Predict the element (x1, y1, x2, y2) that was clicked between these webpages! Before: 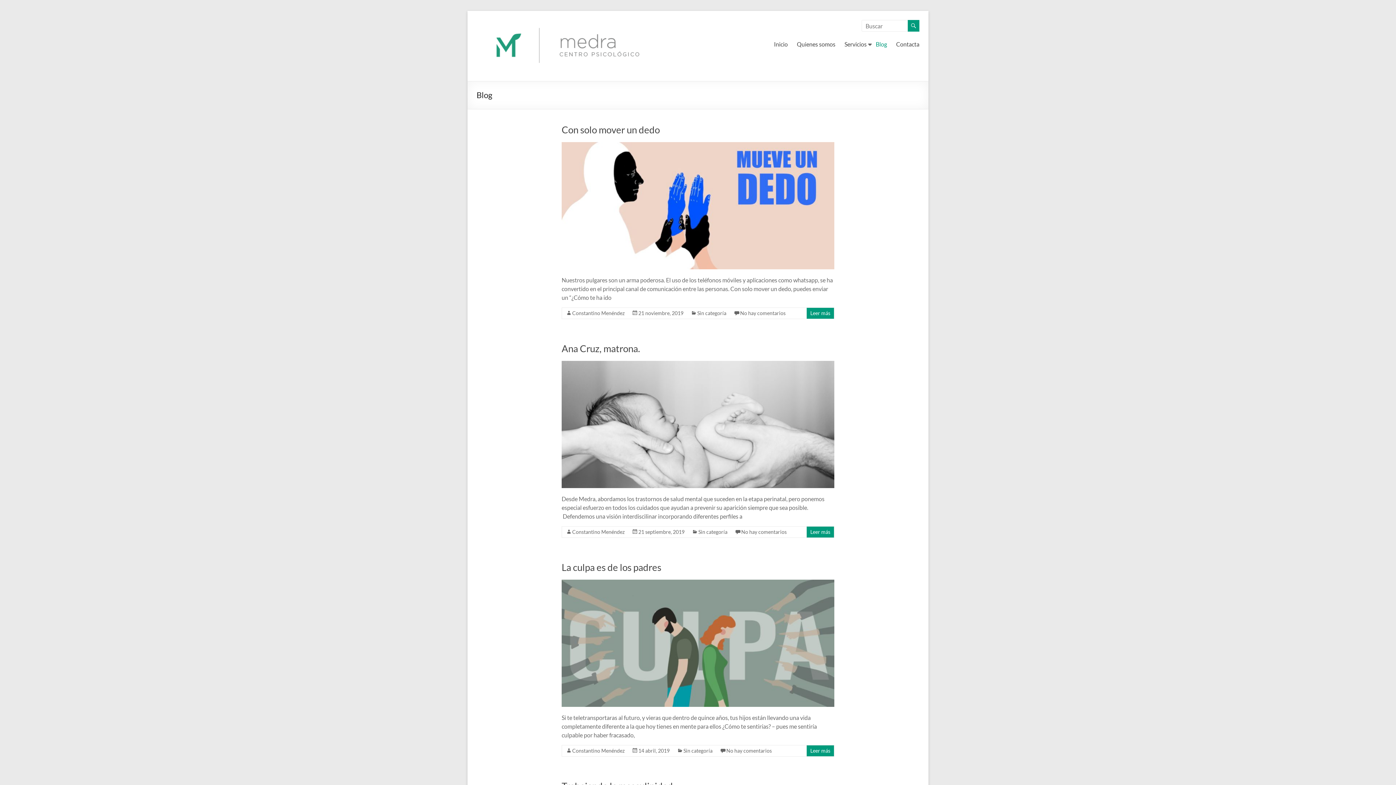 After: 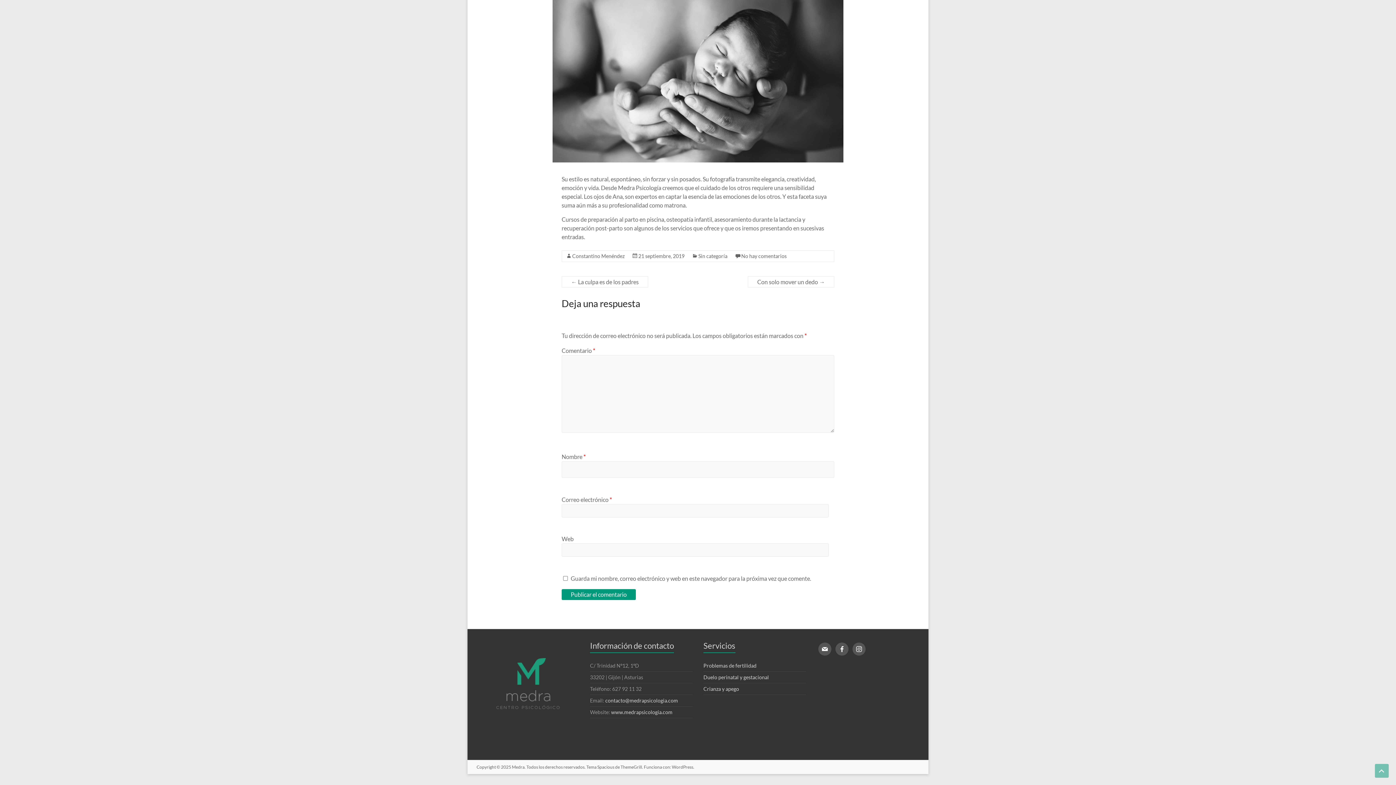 Action: bbox: (741, 529, 786, 535) label: No hay comentarios